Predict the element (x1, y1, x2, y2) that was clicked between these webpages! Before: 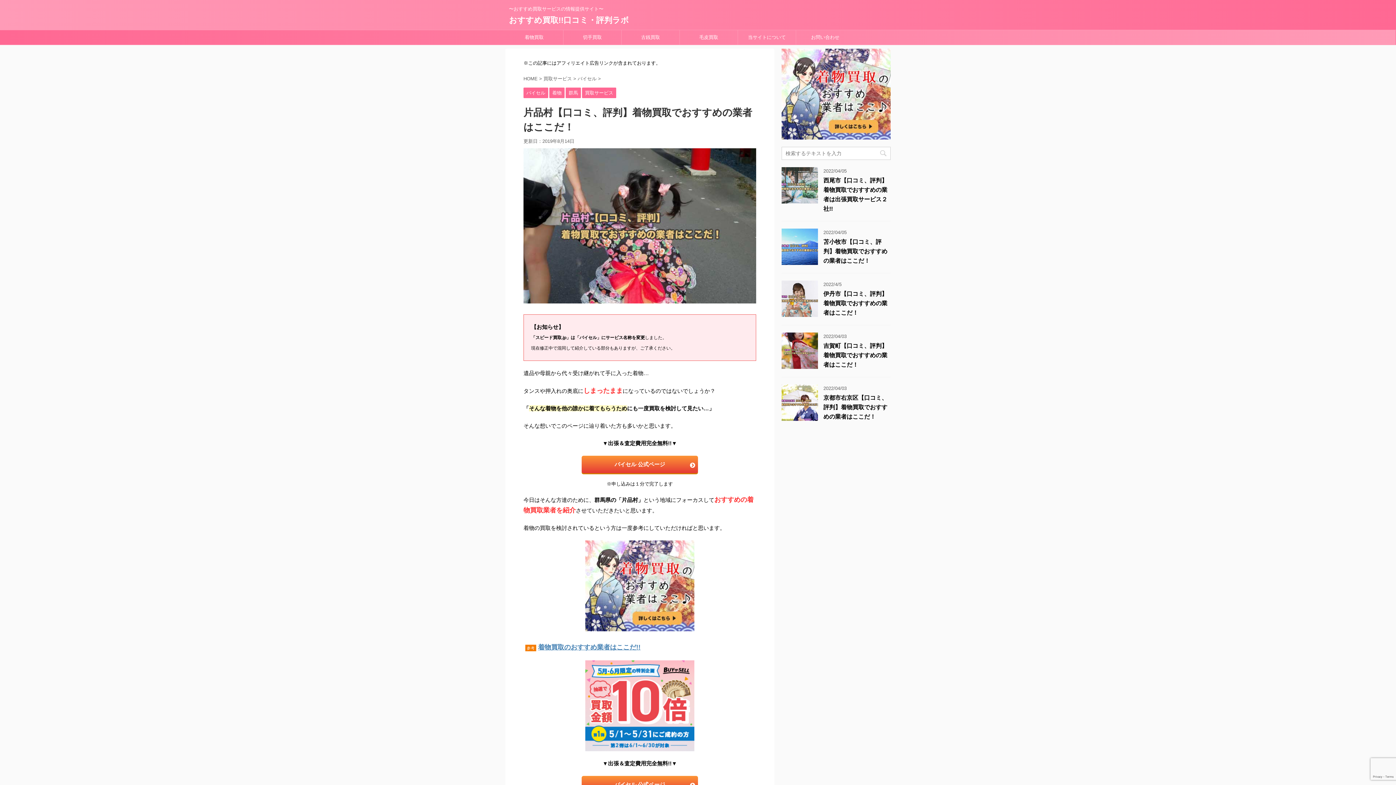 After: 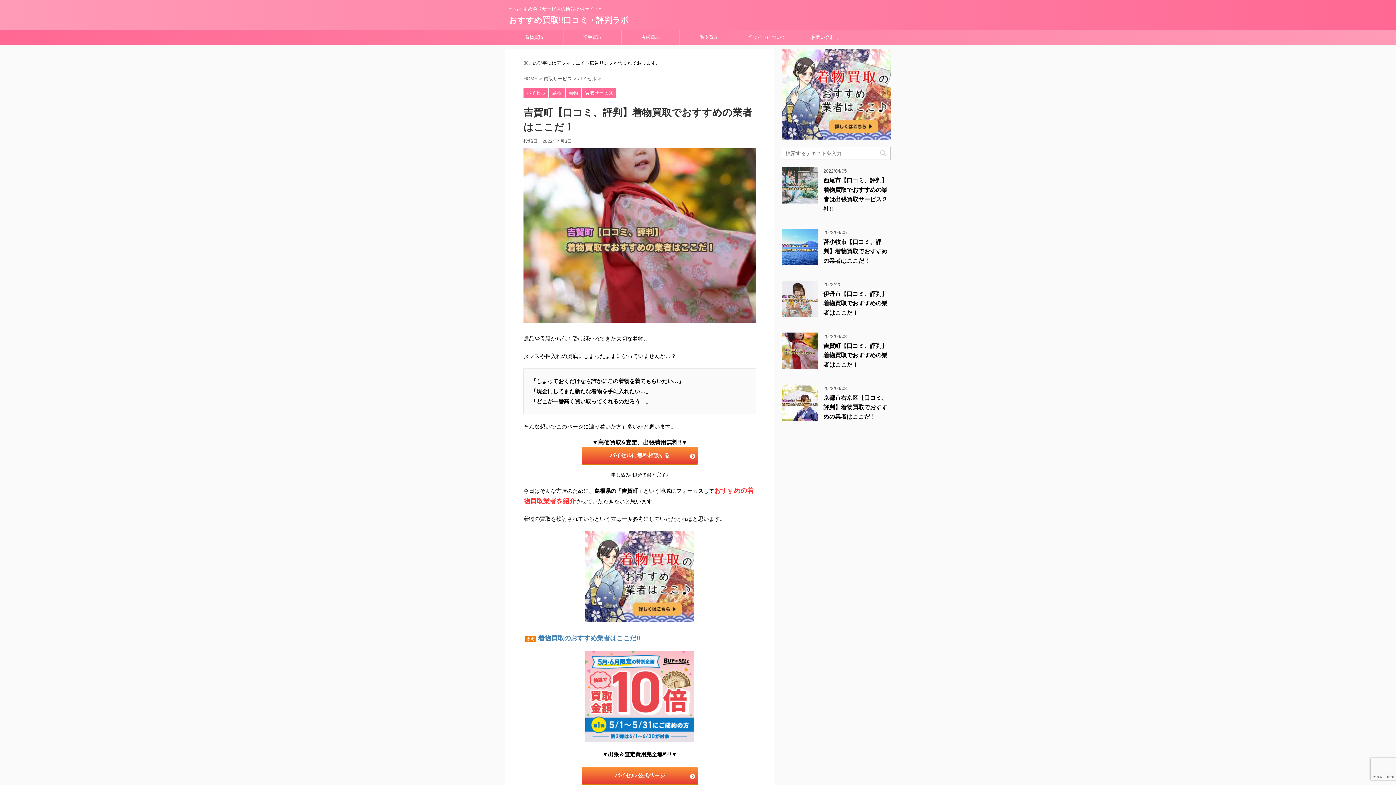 Action: bbox: (823, 342, 887, 368) label: 吉賀町【口コミ、評判】着物買取でおすすめの業者はここだ！